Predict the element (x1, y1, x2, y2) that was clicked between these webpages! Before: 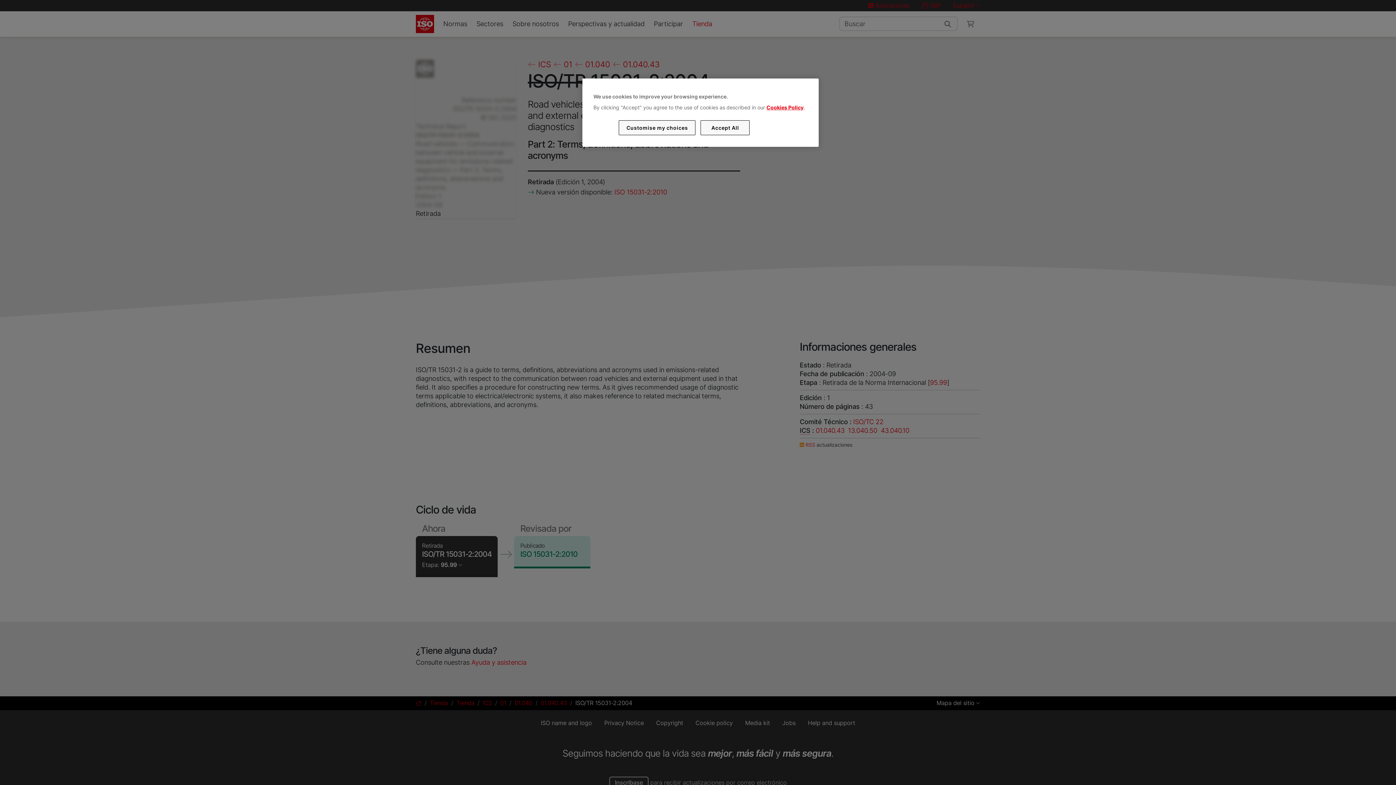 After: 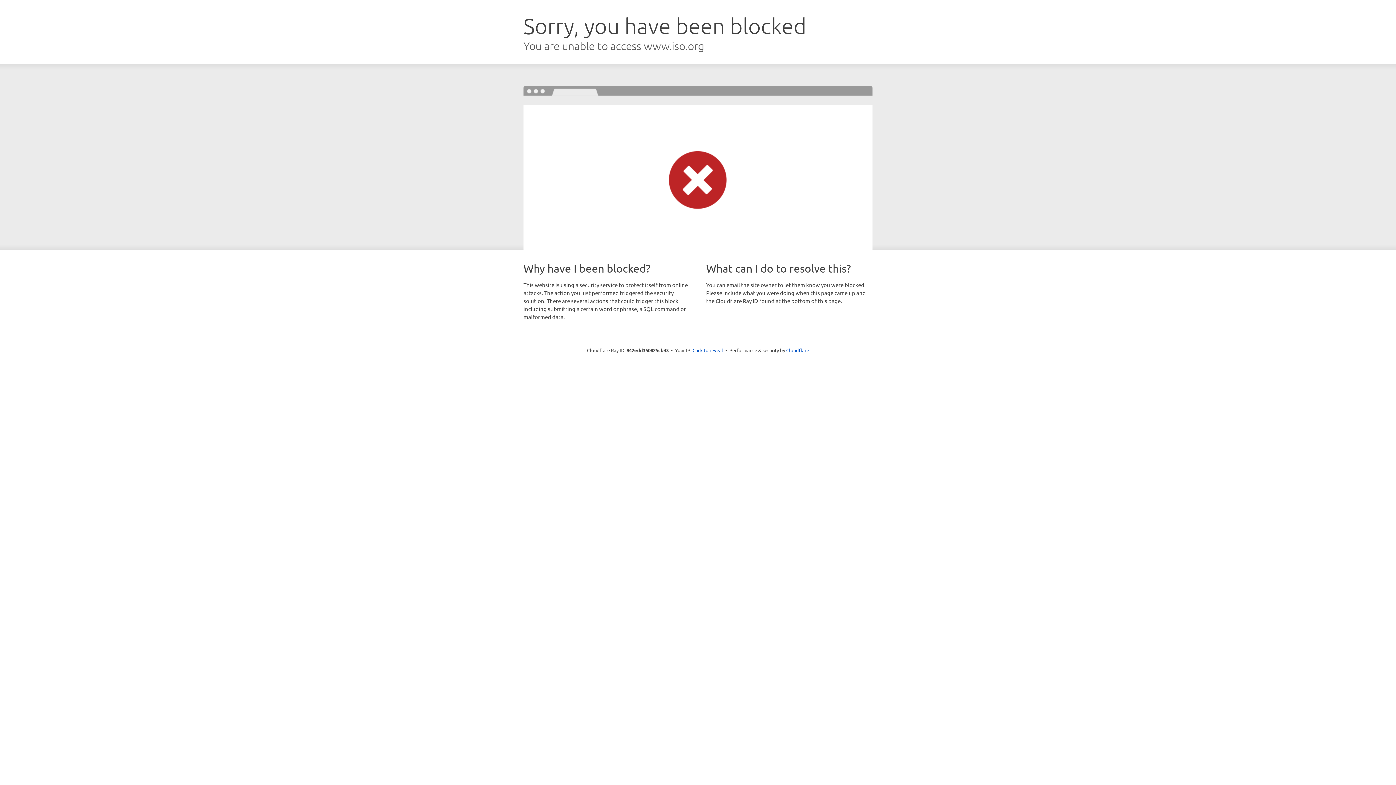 Action: label: Cookies Policy bbox: (766, 104, 803, 110)